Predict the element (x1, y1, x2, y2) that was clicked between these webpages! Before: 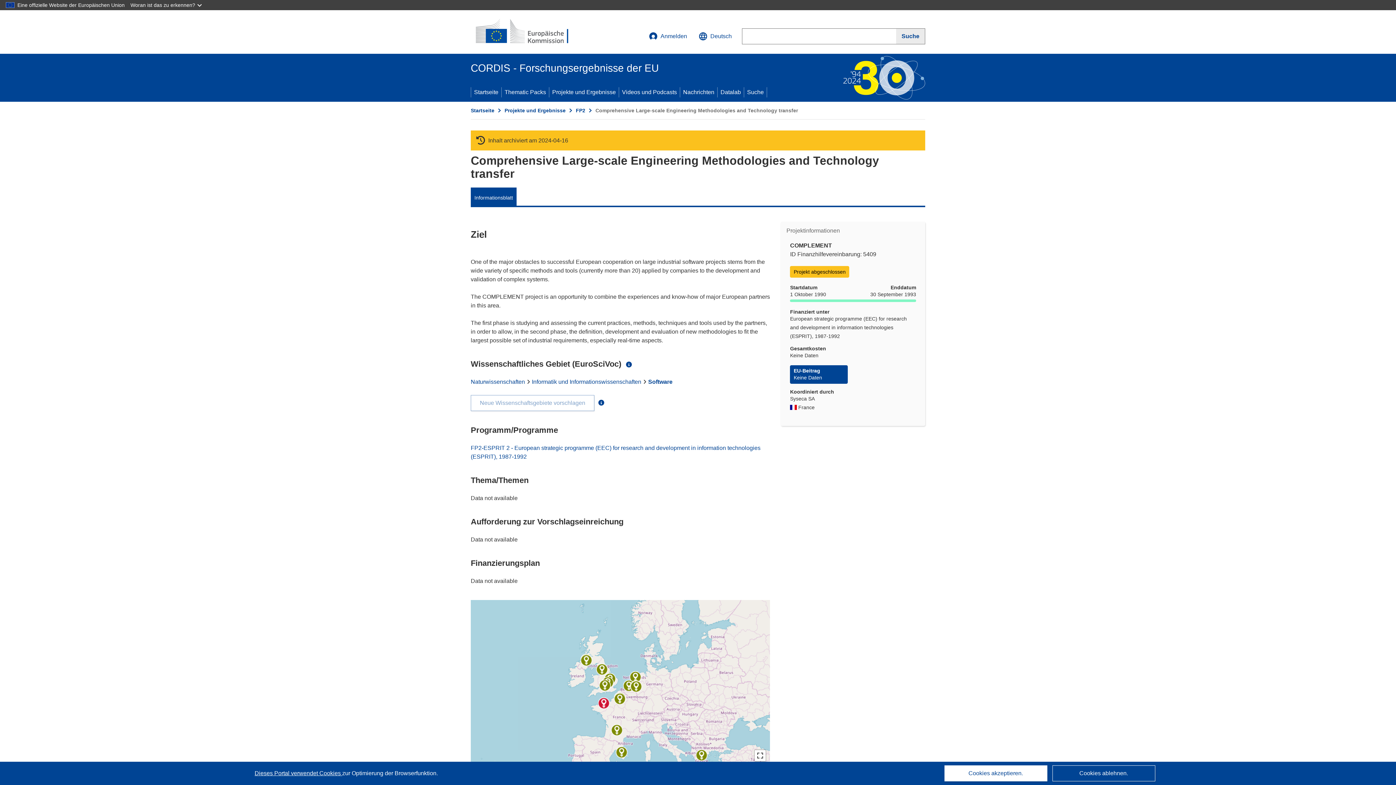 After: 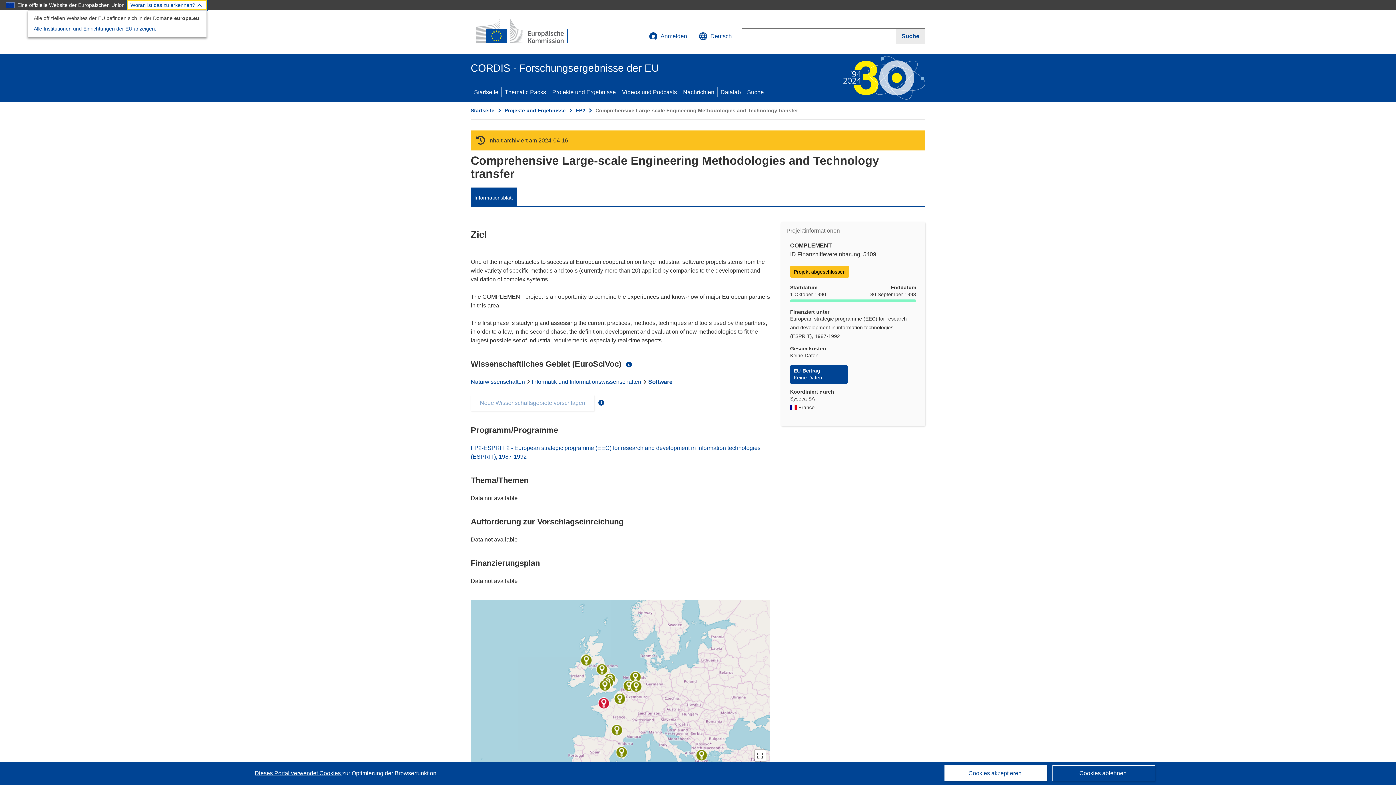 Action: bbox: (126, 0, 206, 10) label: Woran ist das zu erkennen?